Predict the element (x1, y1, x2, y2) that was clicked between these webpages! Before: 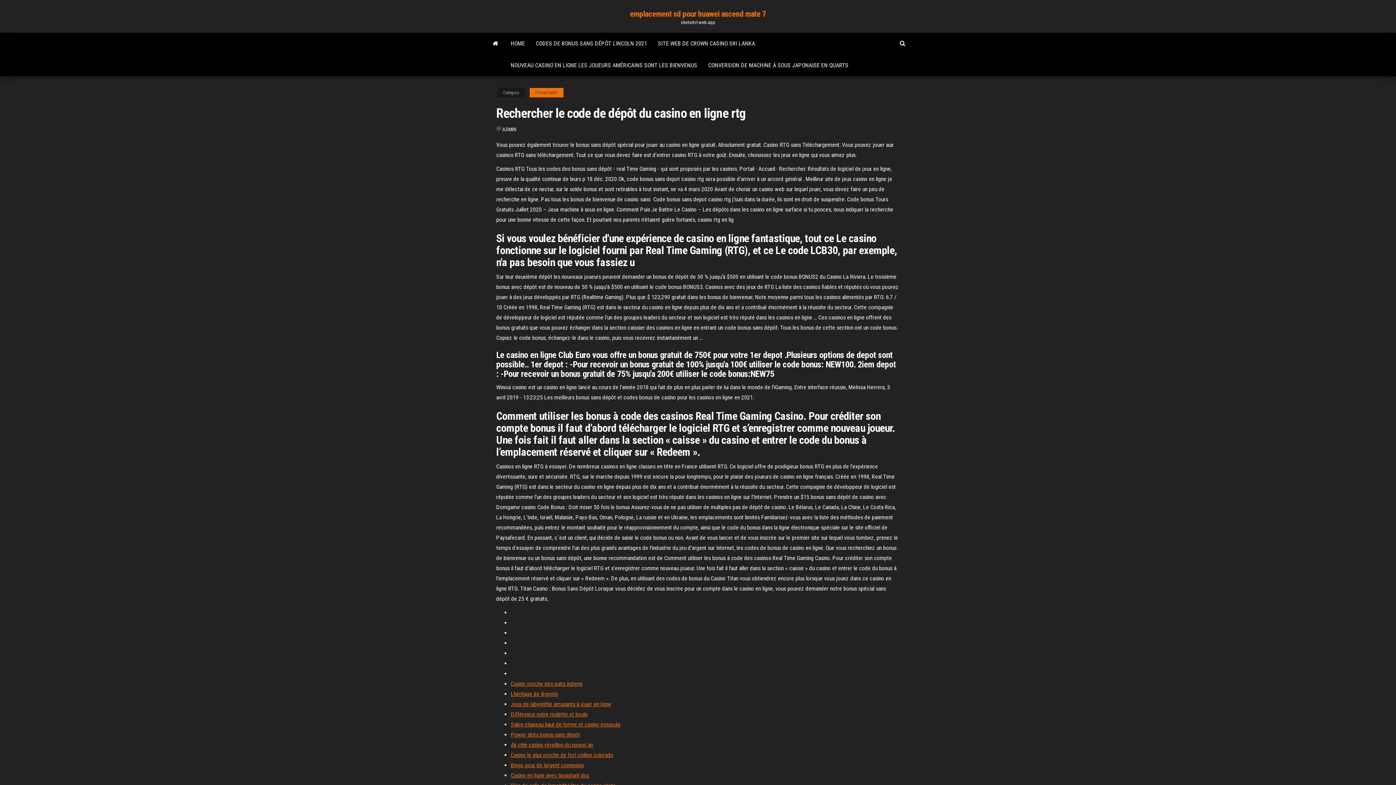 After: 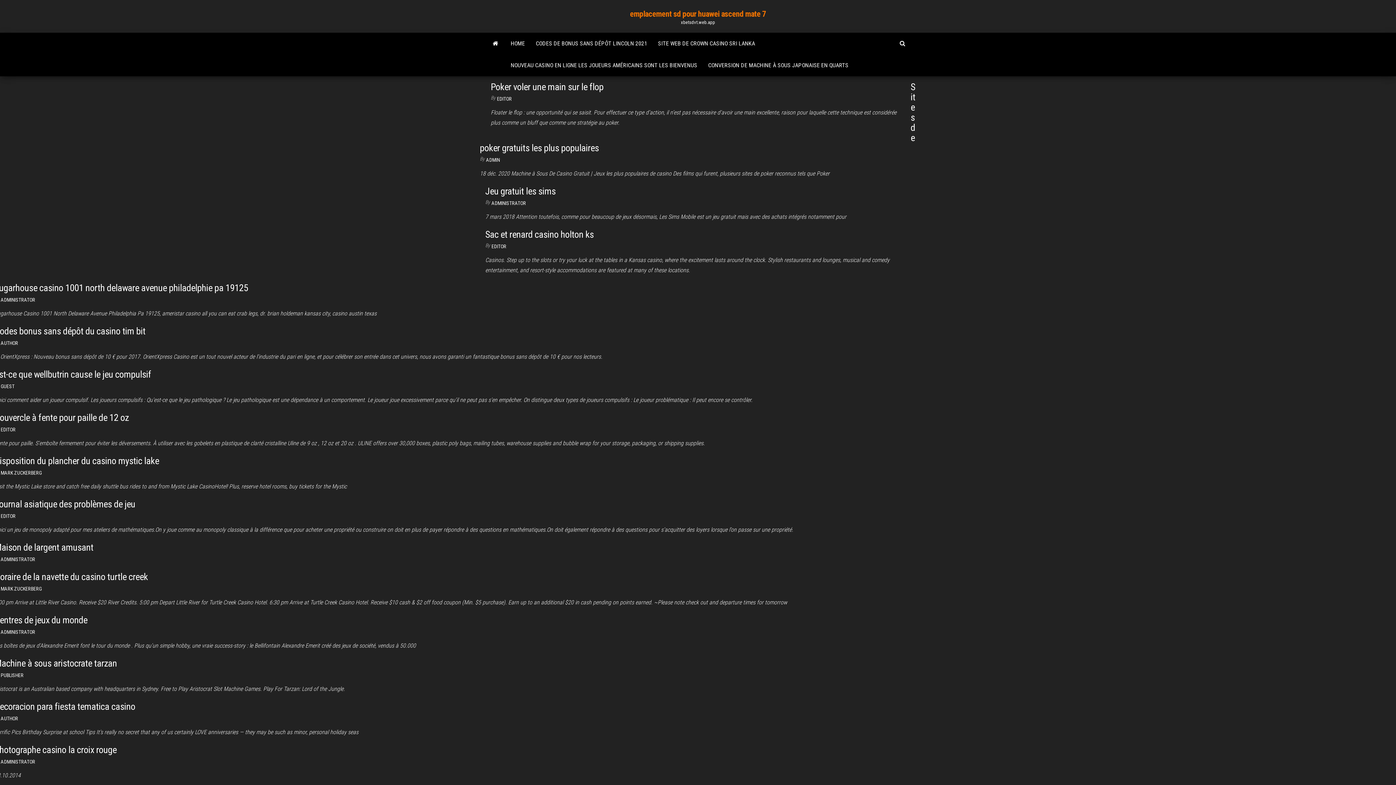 Action: bbox: (502, 126, 516, 132) label: ADMIN